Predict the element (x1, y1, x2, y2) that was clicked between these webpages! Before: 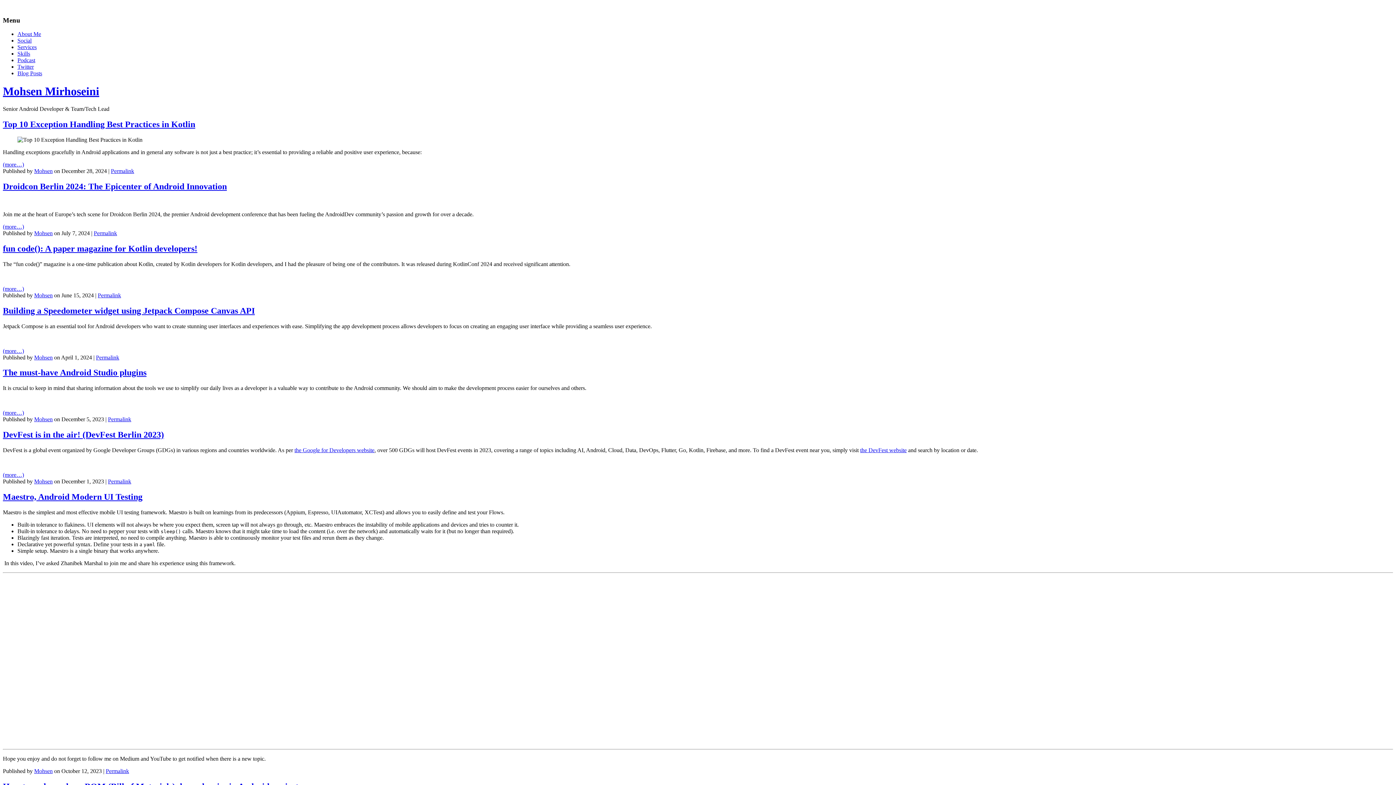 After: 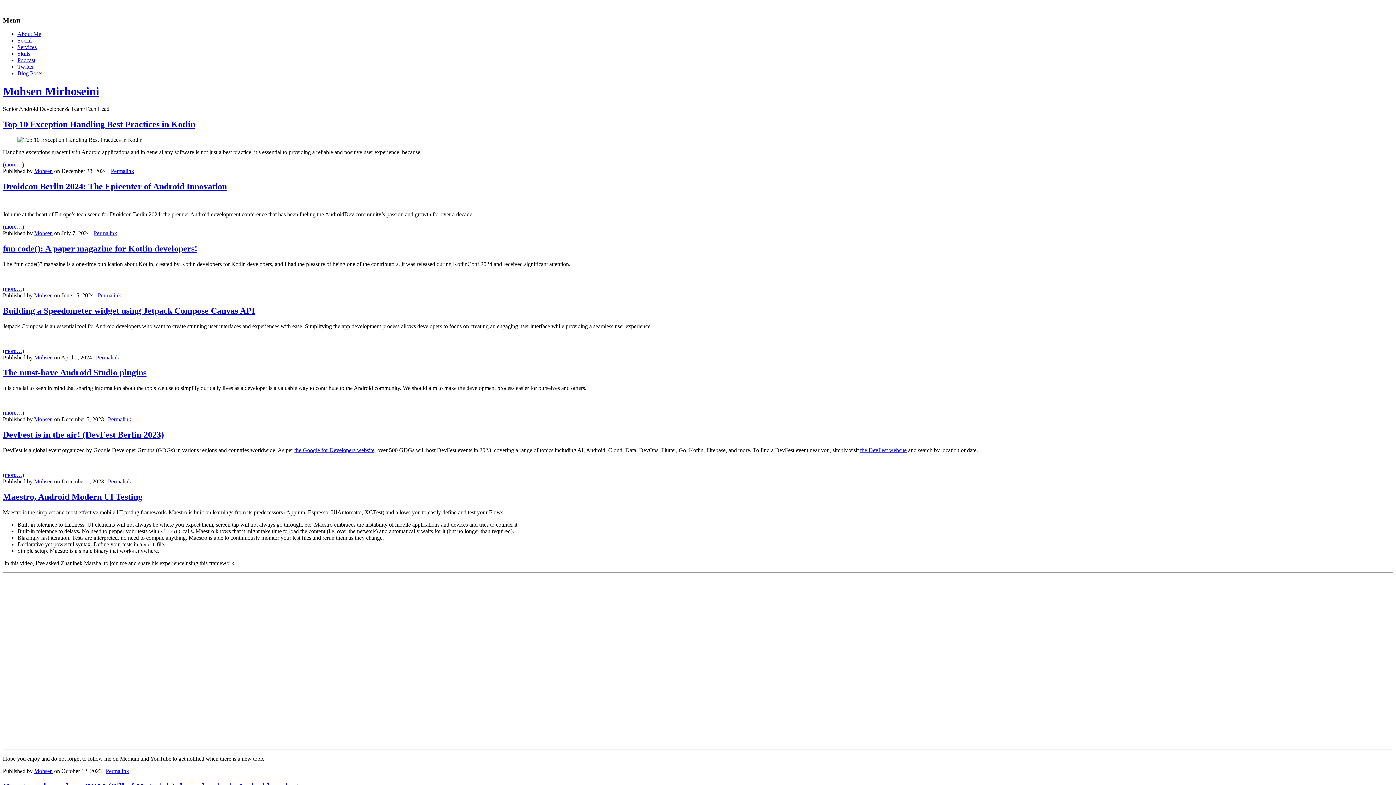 Action: bbox: (17, 37, 31, 43) label: Social